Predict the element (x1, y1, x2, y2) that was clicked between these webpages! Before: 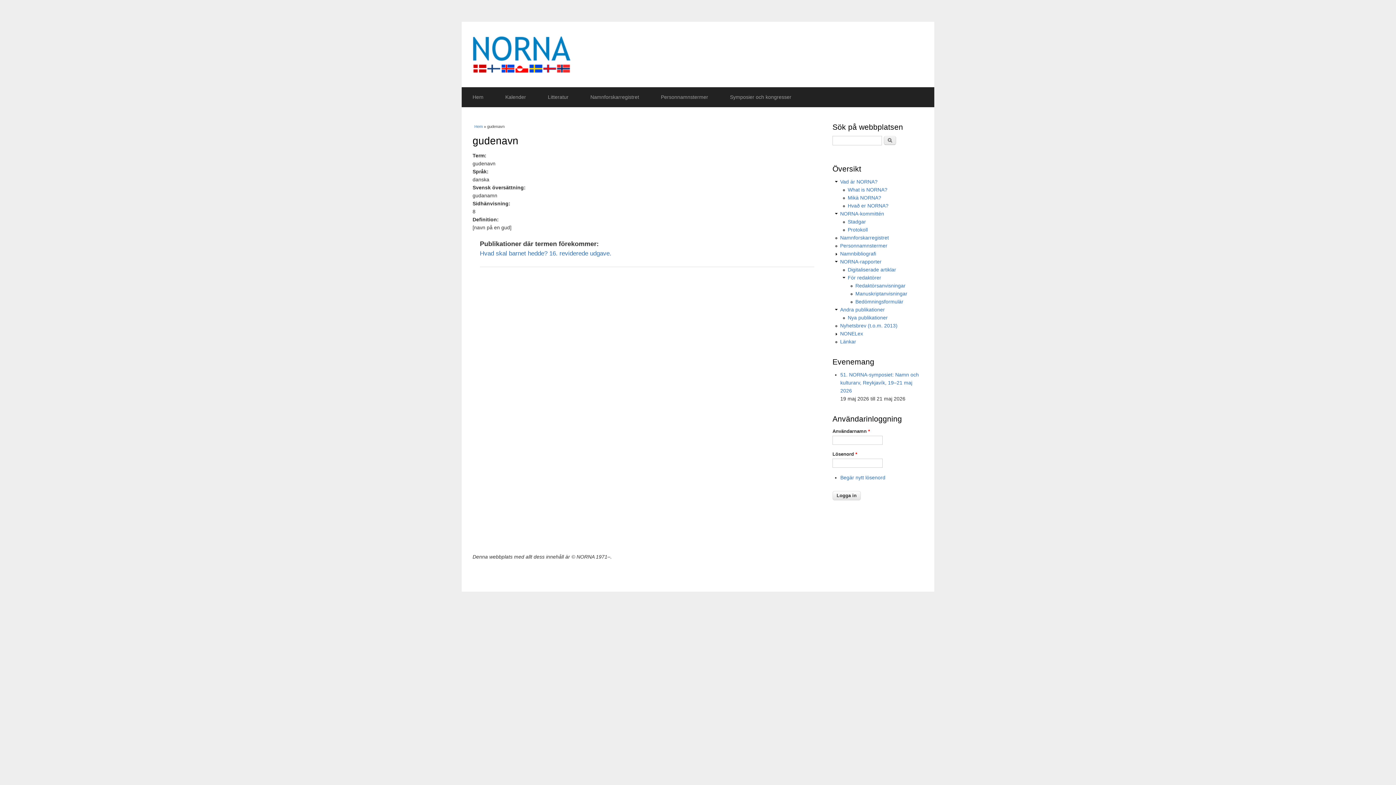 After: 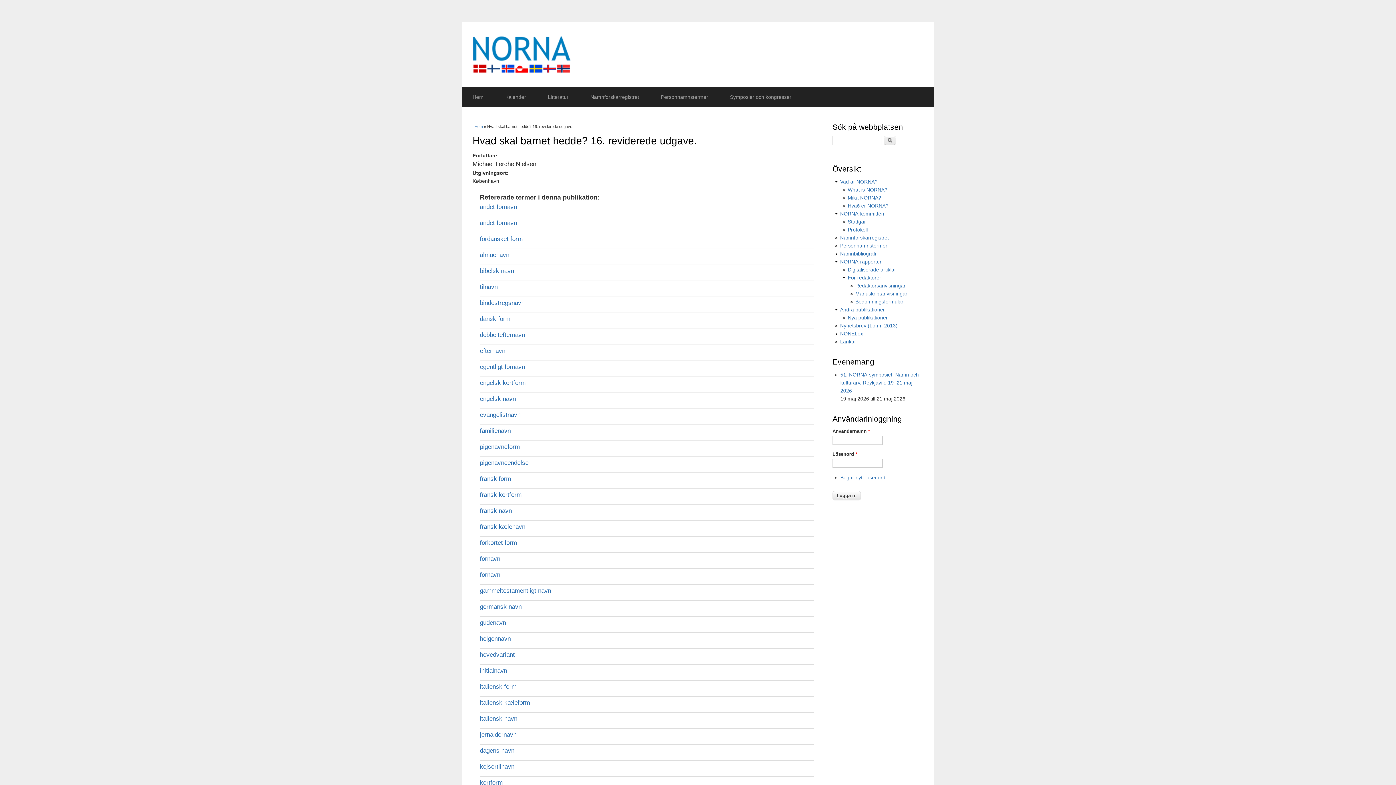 Action: bbox: (480, 250, 611, 256) label: Hvad skal barnet hedde? 16. reviderede udgave.